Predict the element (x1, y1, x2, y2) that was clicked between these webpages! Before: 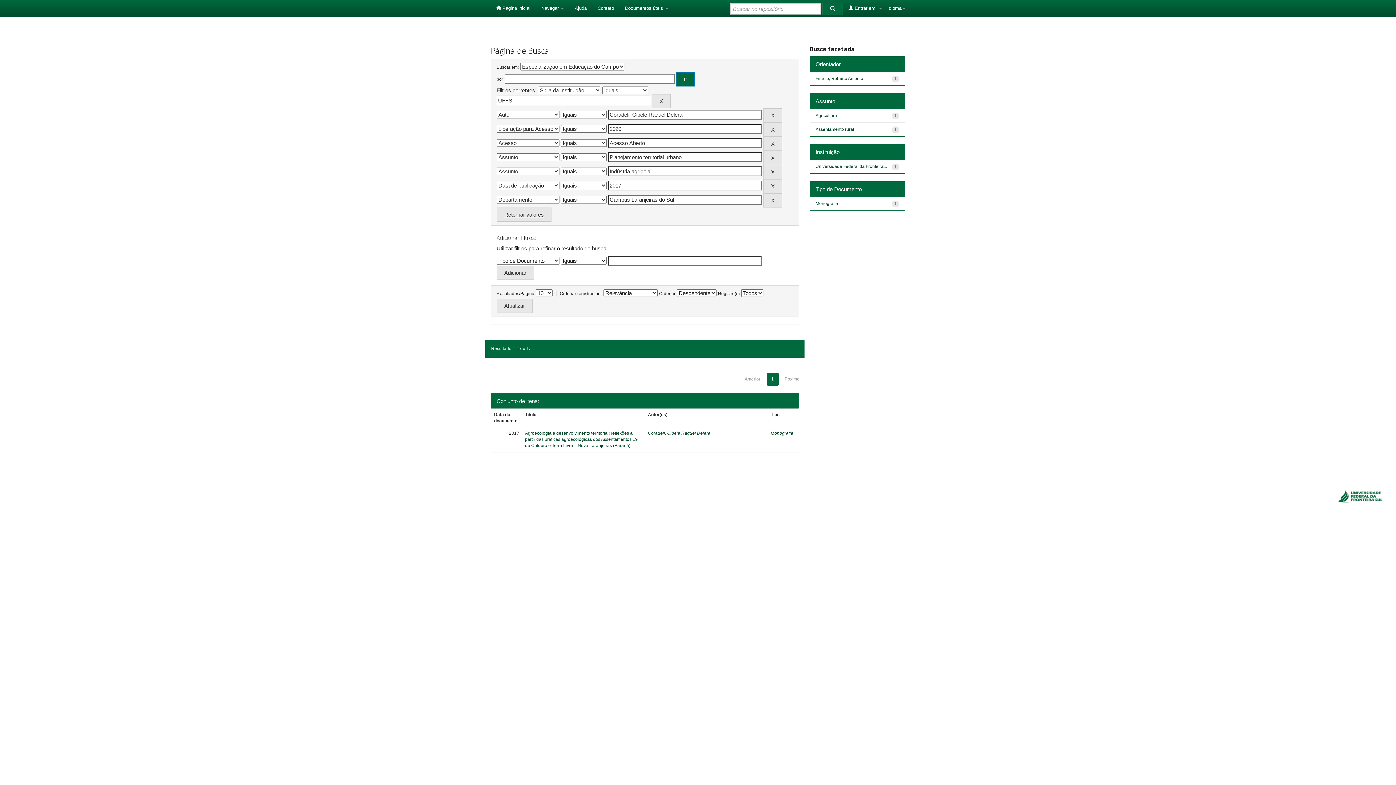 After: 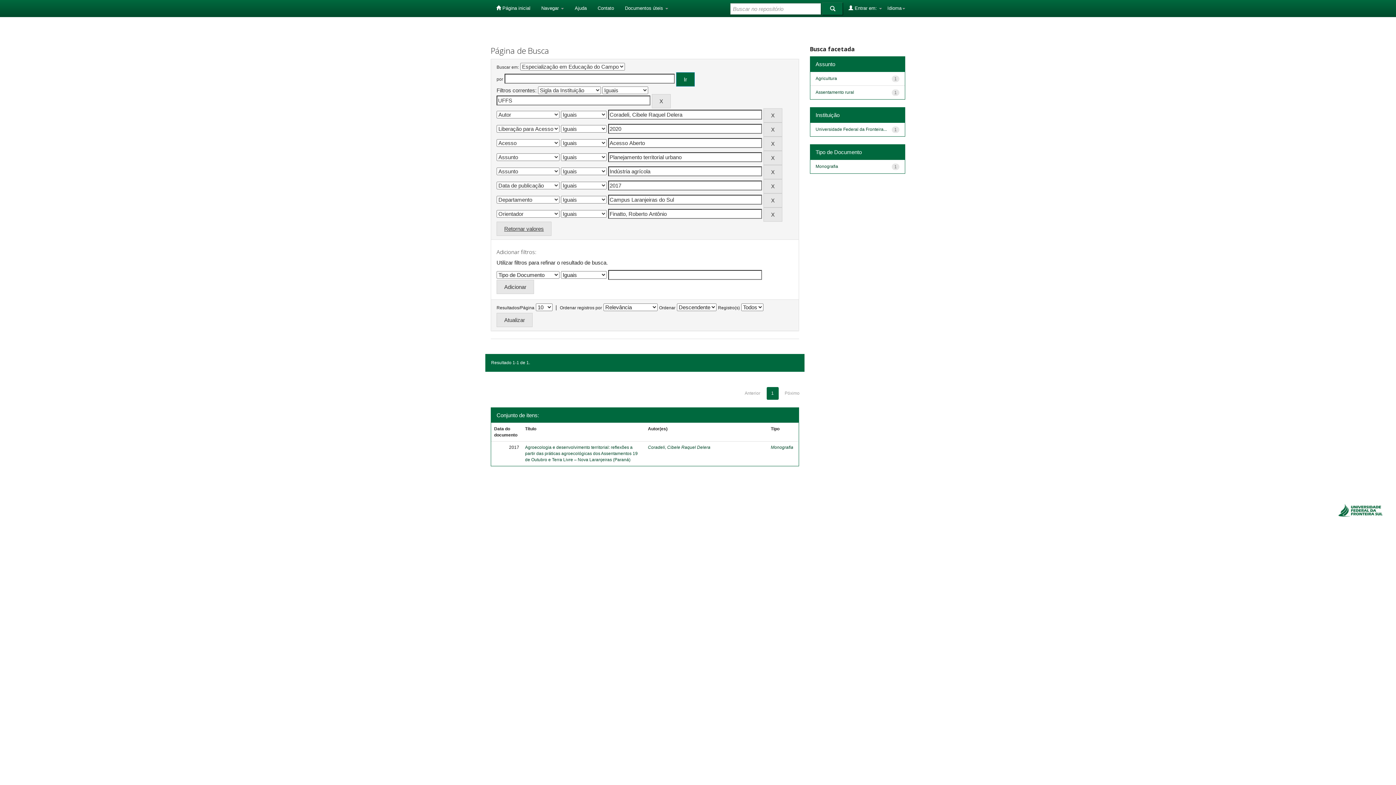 Action: label: Finatto, Roberto Antônio bbox: (815, 75, 863, 80)